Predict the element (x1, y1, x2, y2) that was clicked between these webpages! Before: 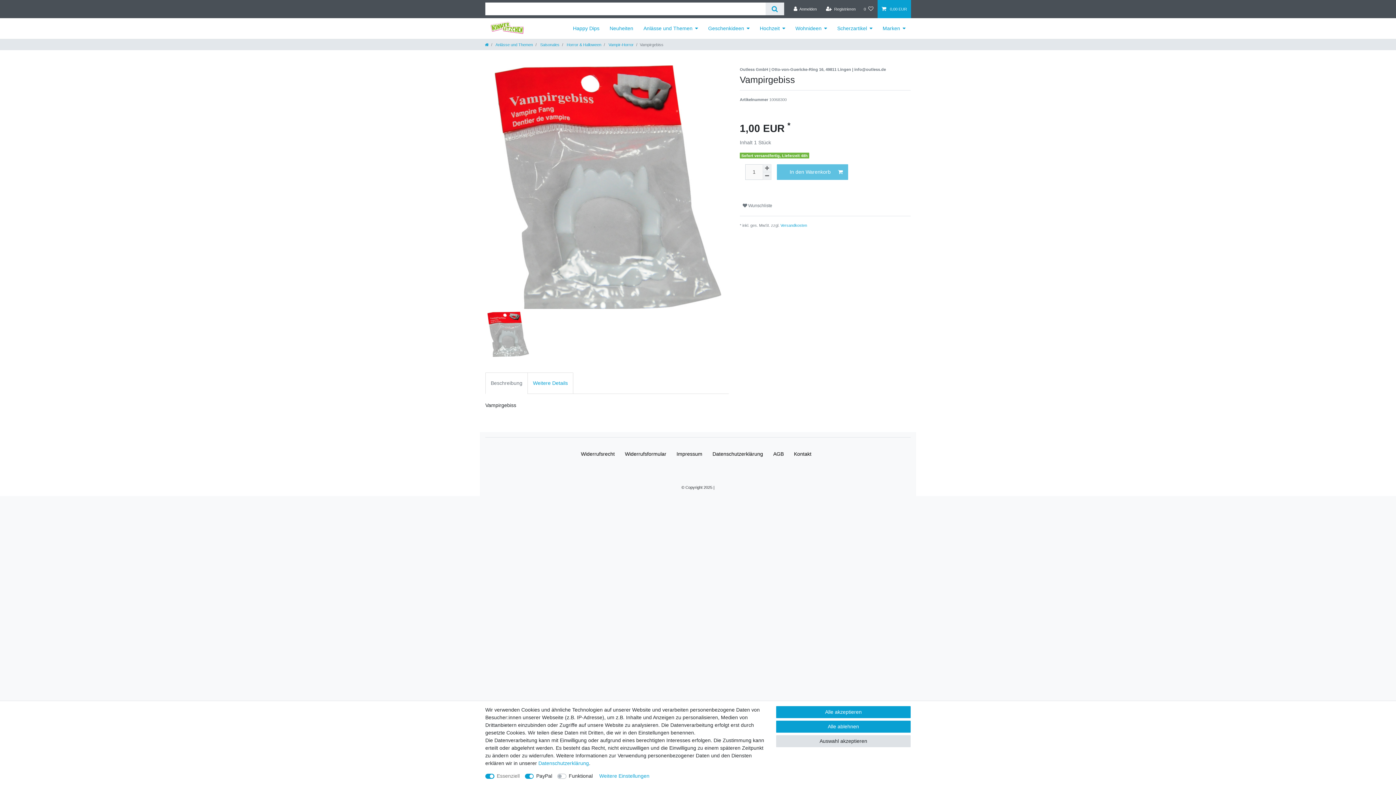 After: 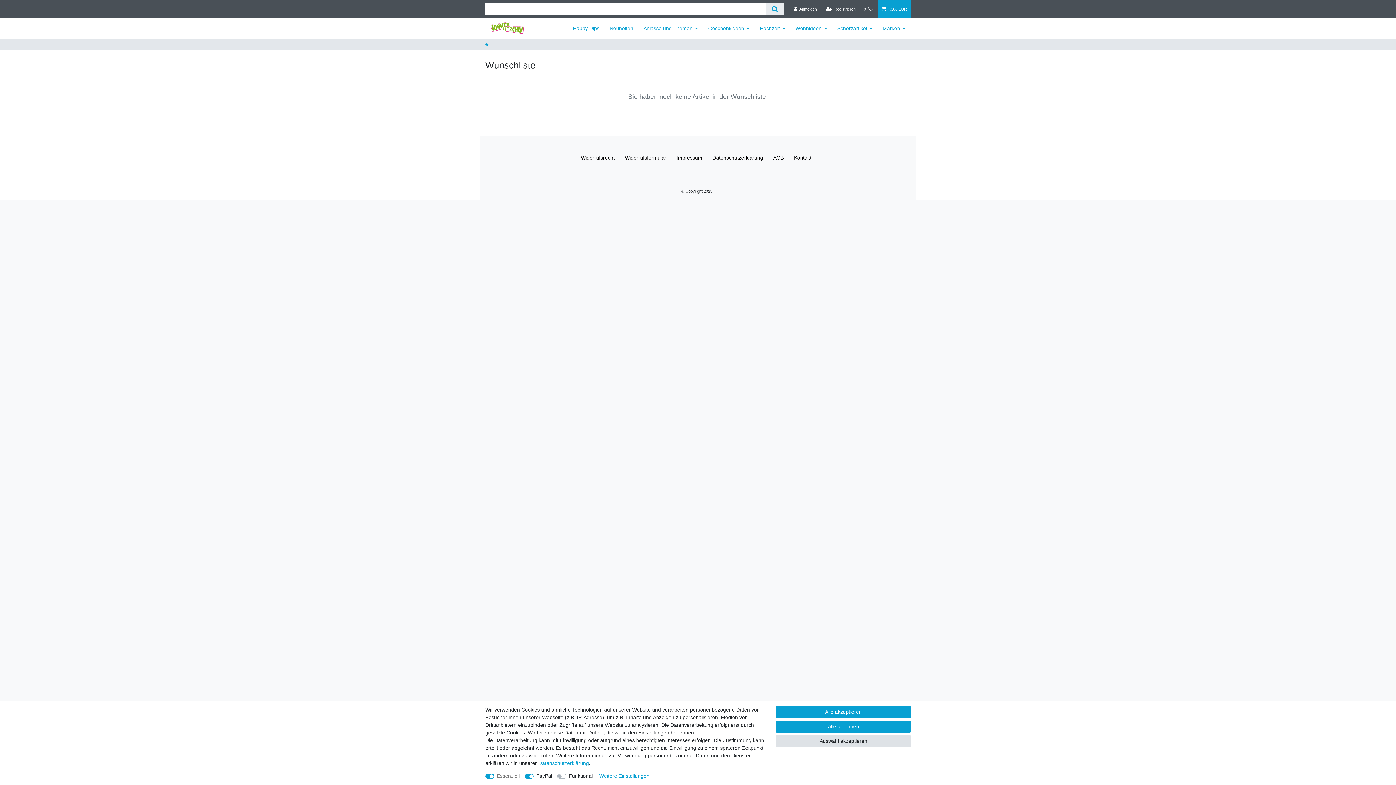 Action: bbox: (859, 0, 877, 18) label: Wunschliste